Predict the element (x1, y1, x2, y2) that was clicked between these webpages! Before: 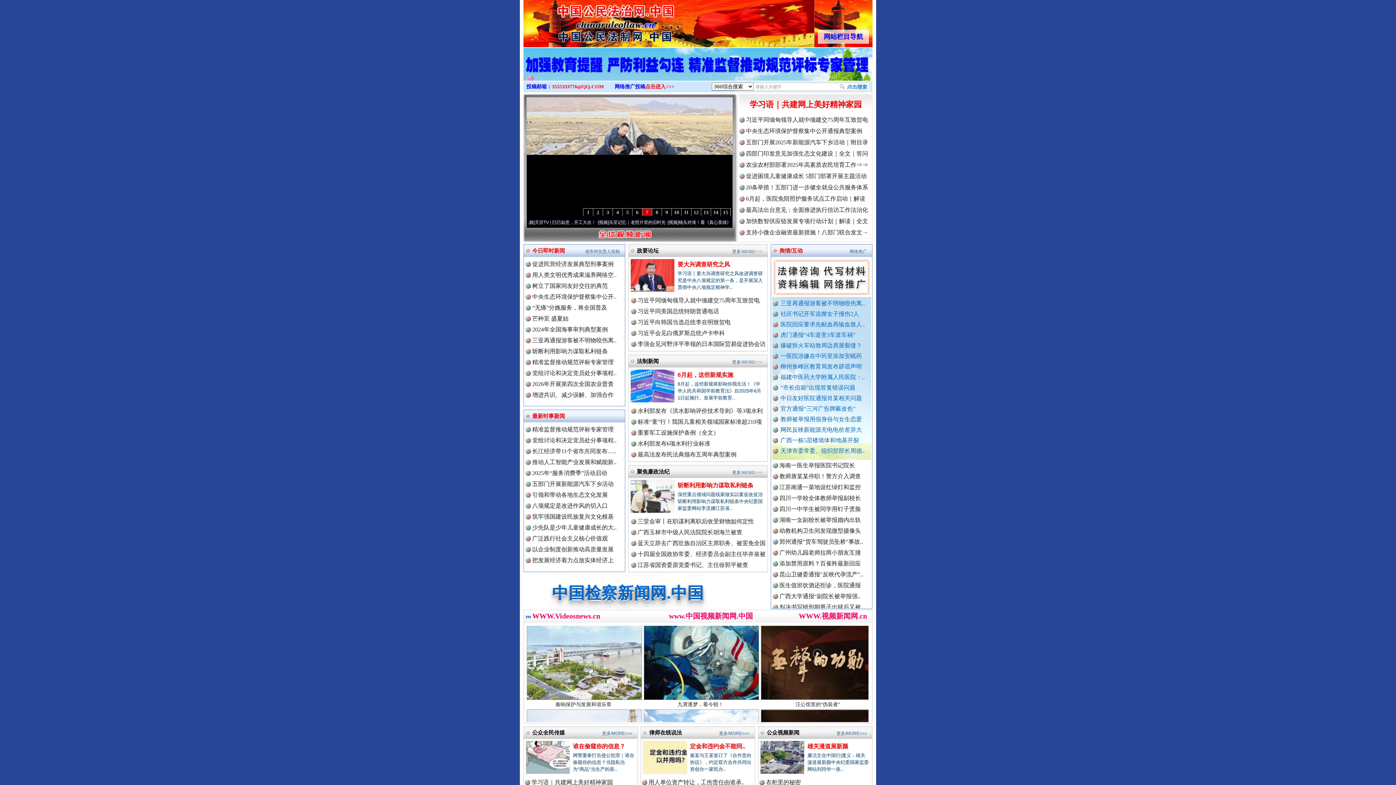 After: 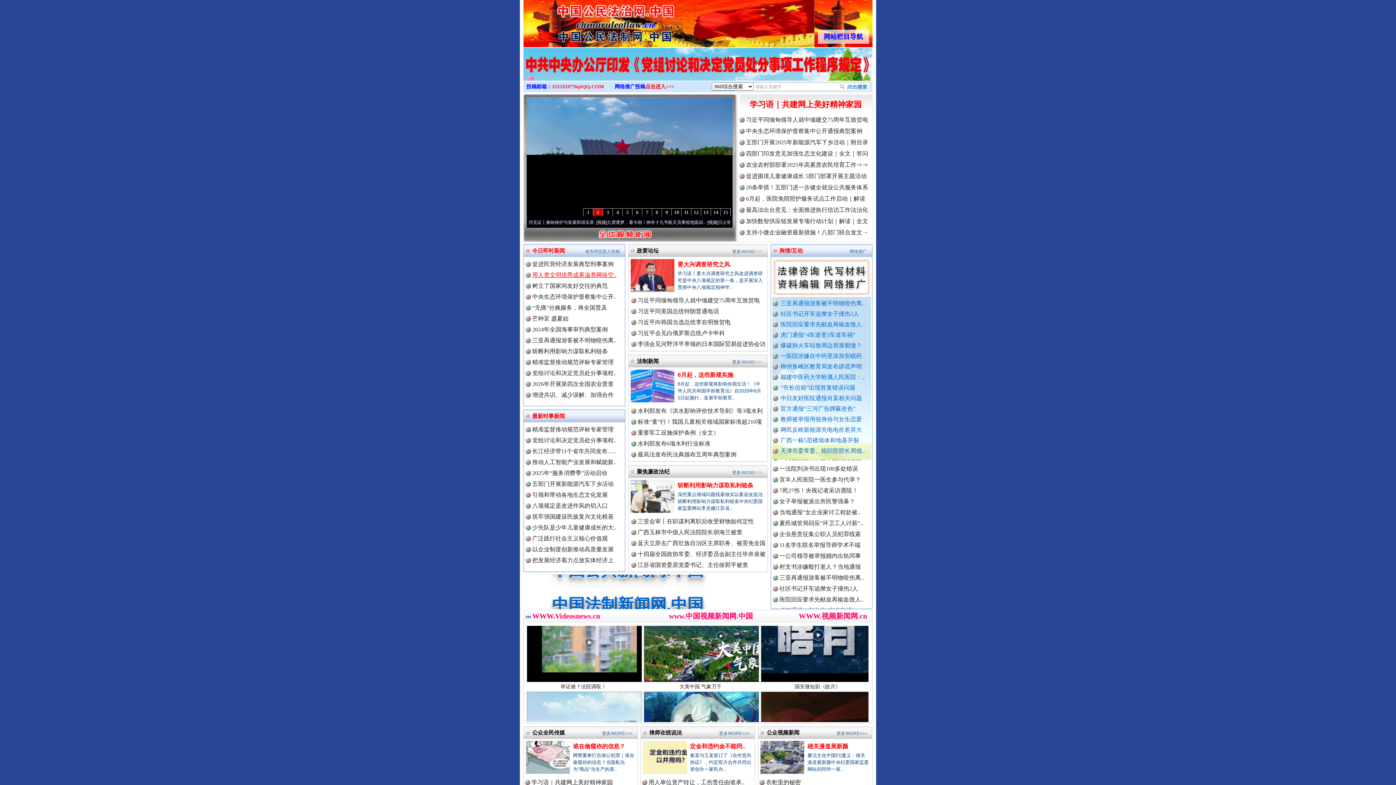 Action: label: 用人类文明优秀成果滋养网络空.. bbox: (532, 272, 616, 278)